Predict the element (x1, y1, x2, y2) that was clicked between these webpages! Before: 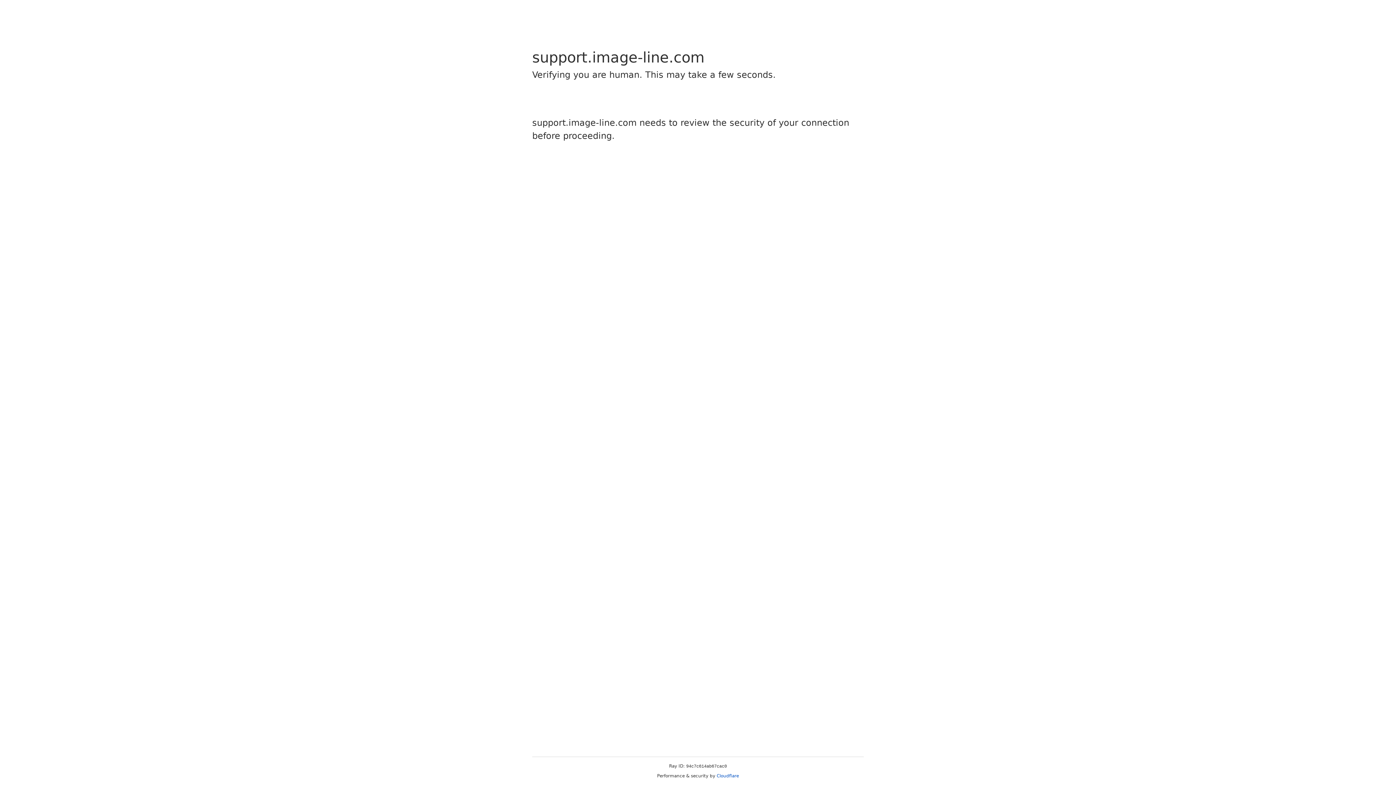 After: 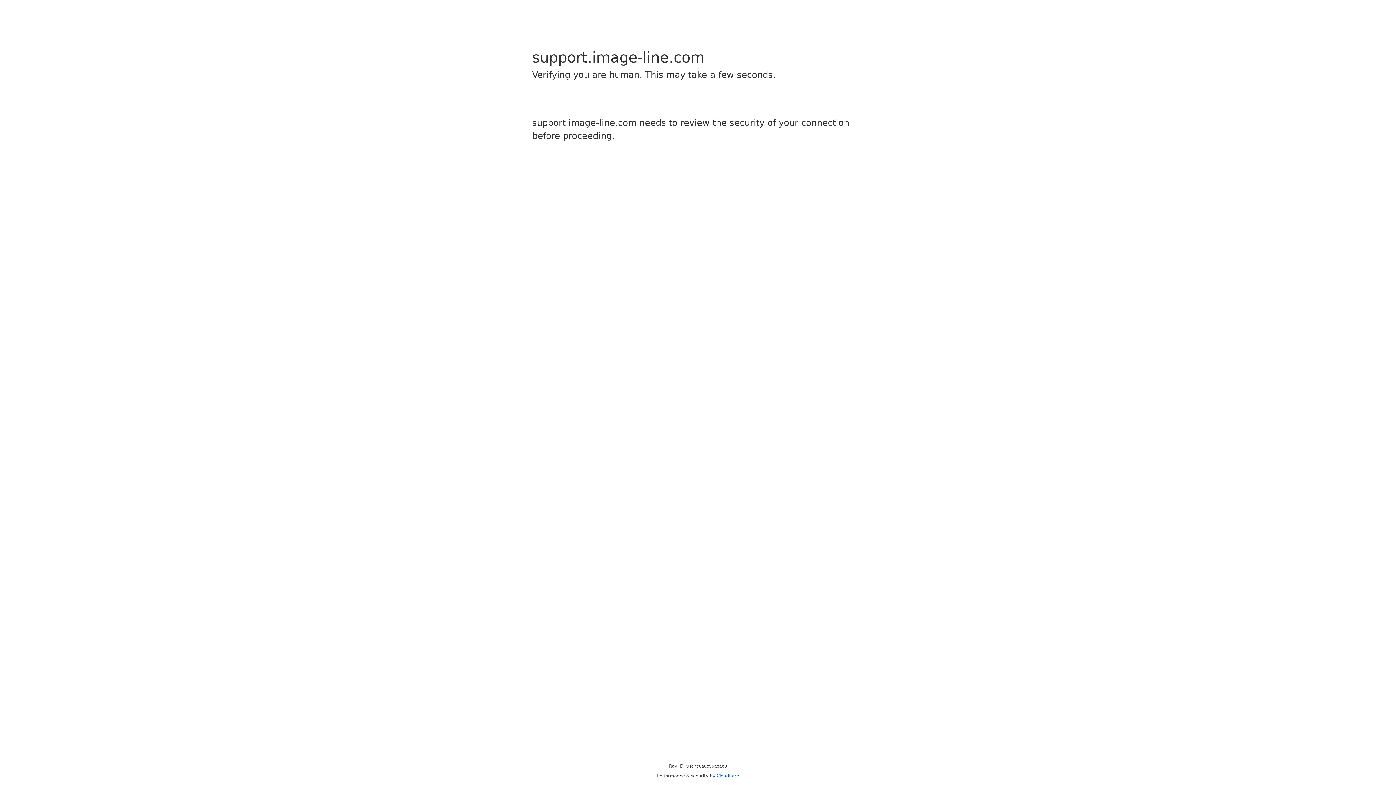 Action: bbox: (716, 773, 739, 778) label: Cloudflare